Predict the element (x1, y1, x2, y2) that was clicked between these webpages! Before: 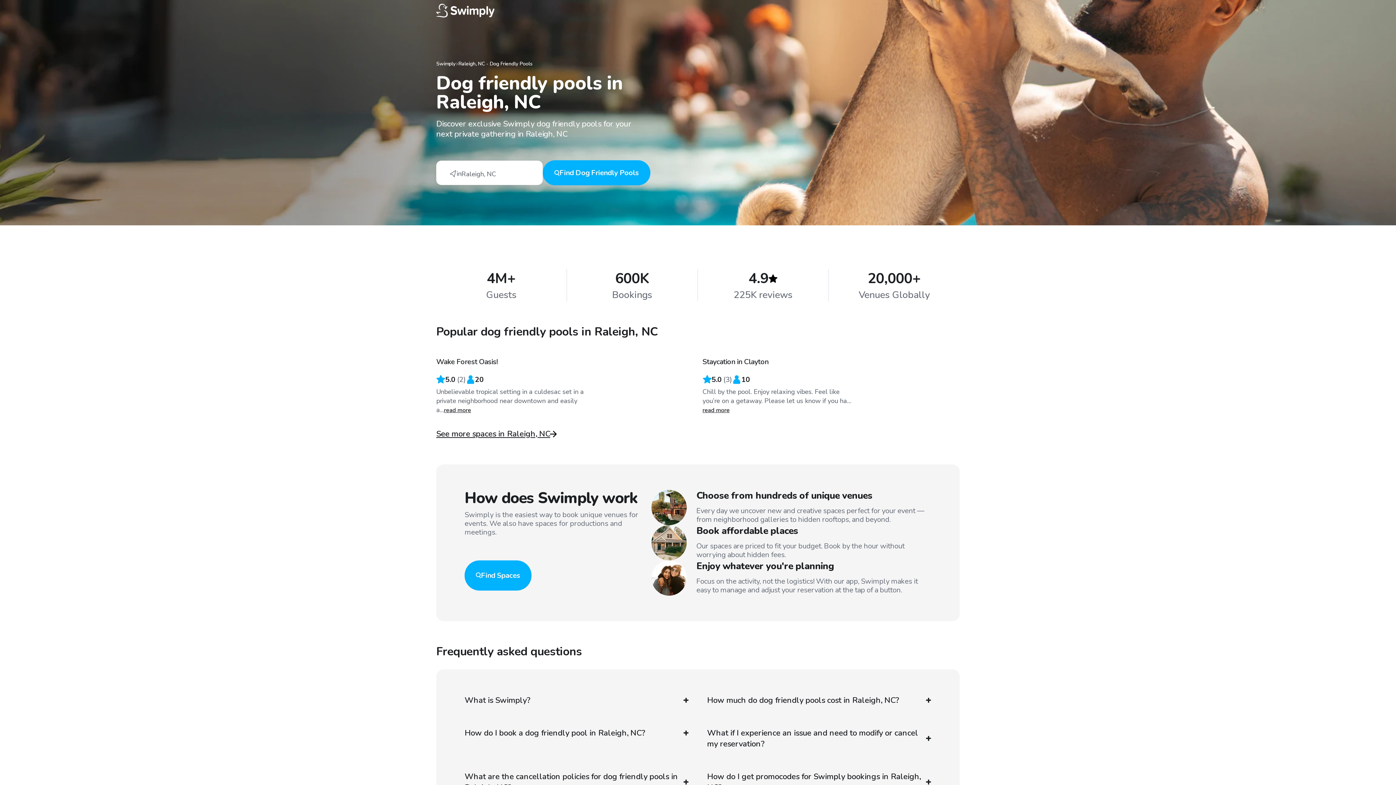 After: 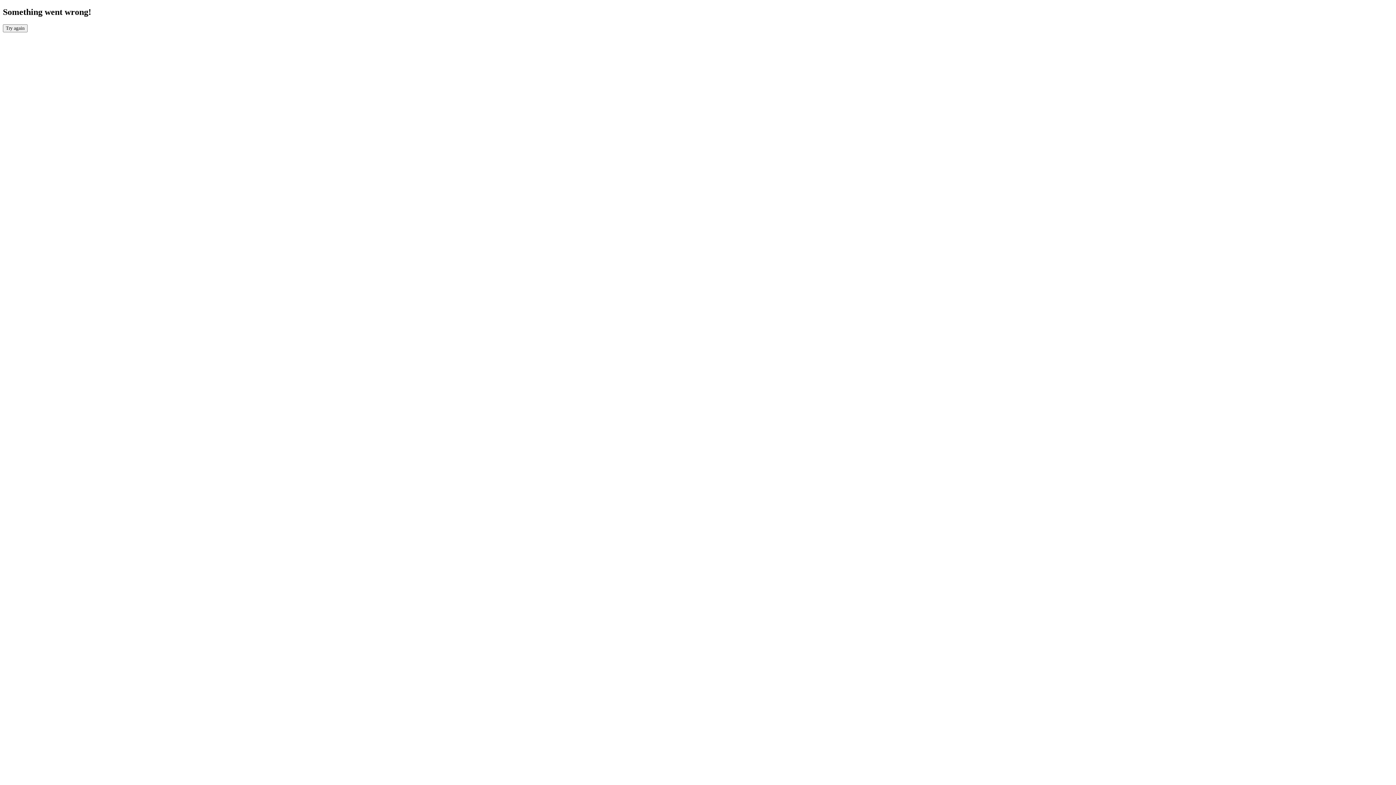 Action: label: Swimply homepage bbox: (436, 3, 960, 18)